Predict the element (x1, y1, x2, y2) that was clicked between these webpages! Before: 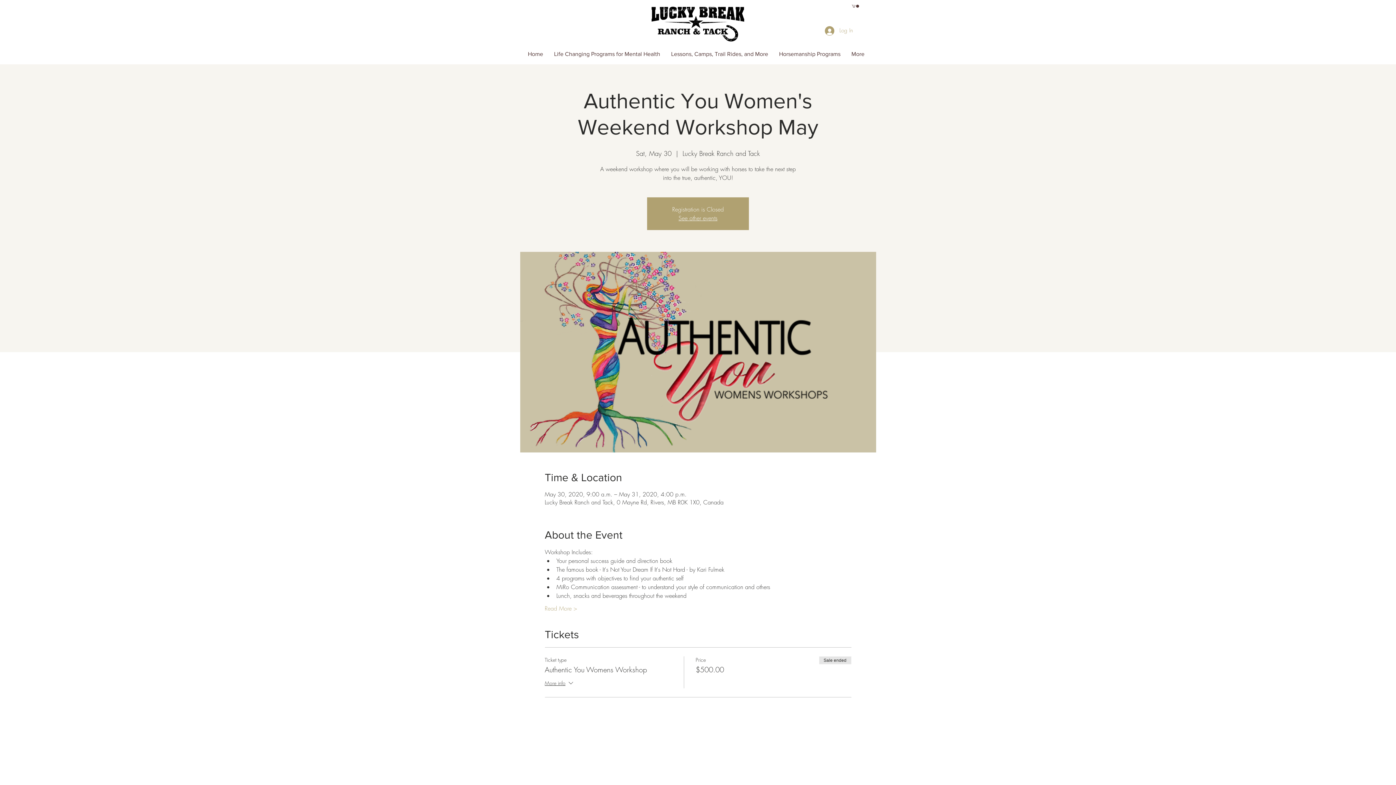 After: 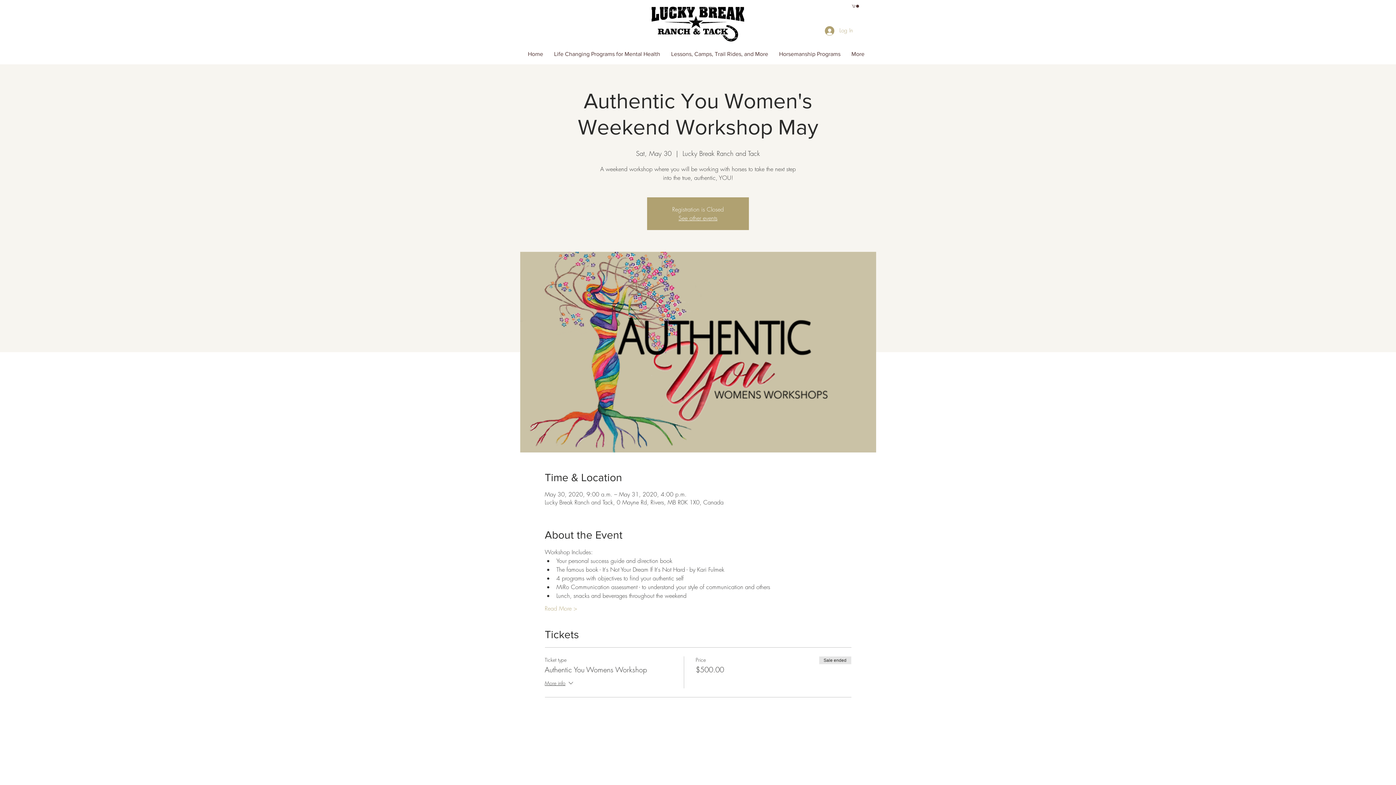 Action: bbox: (852, 4, 859, 7)